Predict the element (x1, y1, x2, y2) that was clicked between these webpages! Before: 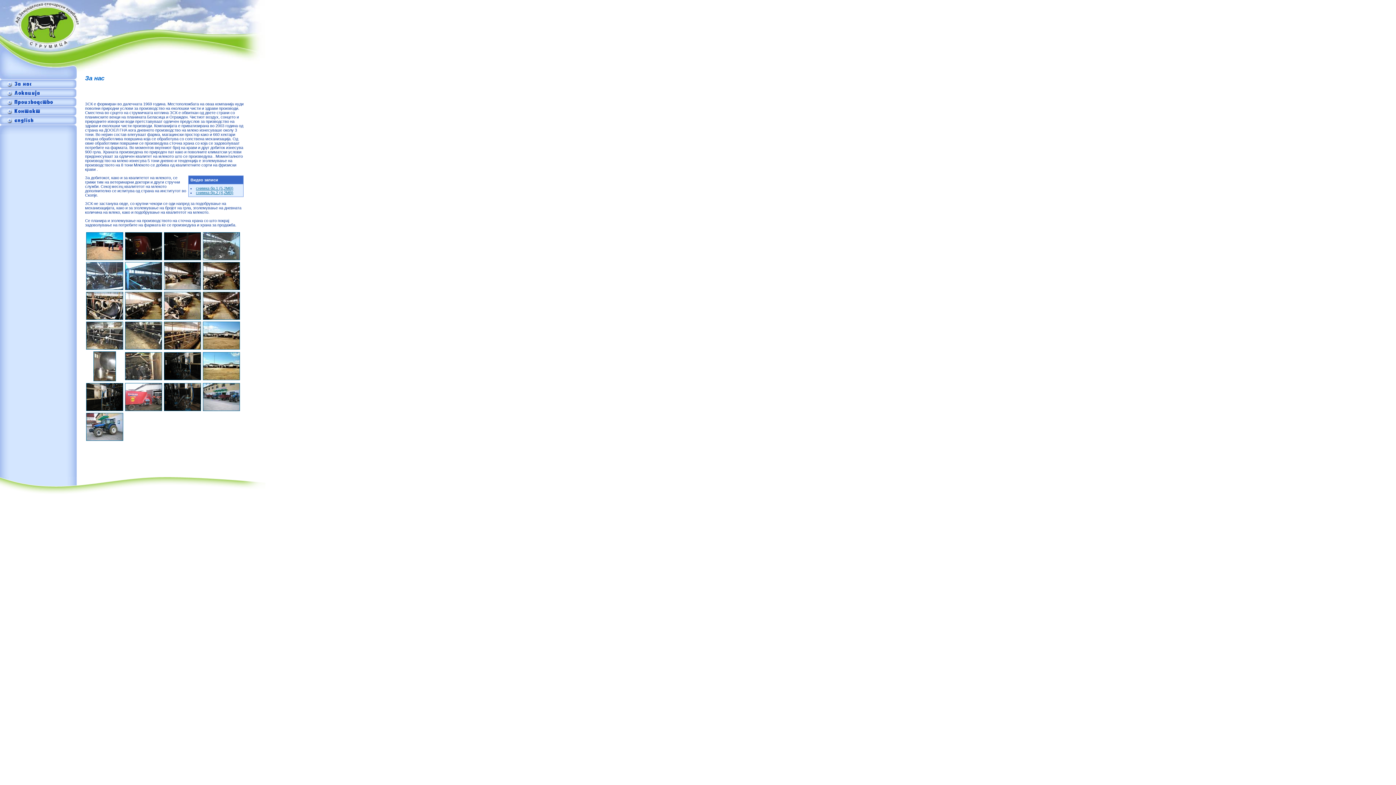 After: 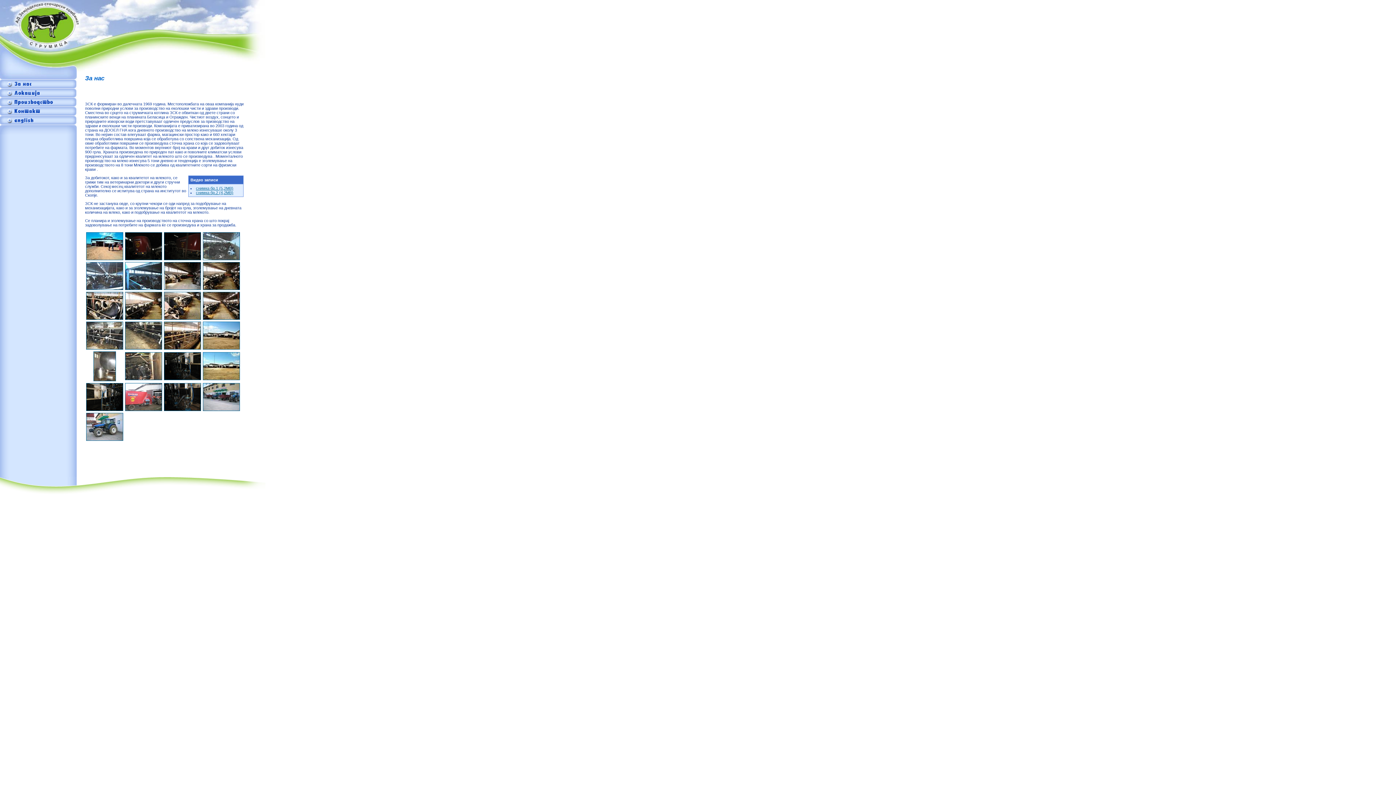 Action: bbox: (202, 376, 240, 381)